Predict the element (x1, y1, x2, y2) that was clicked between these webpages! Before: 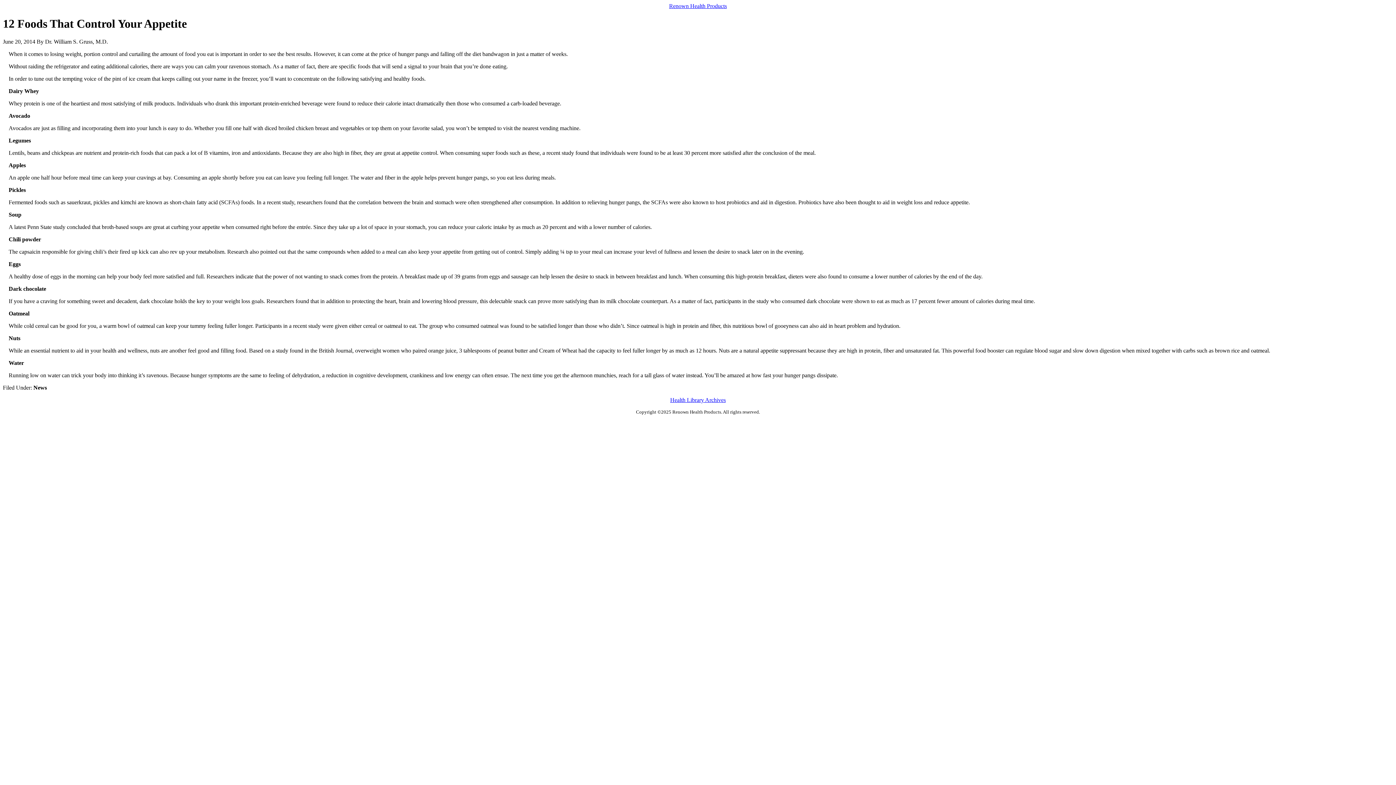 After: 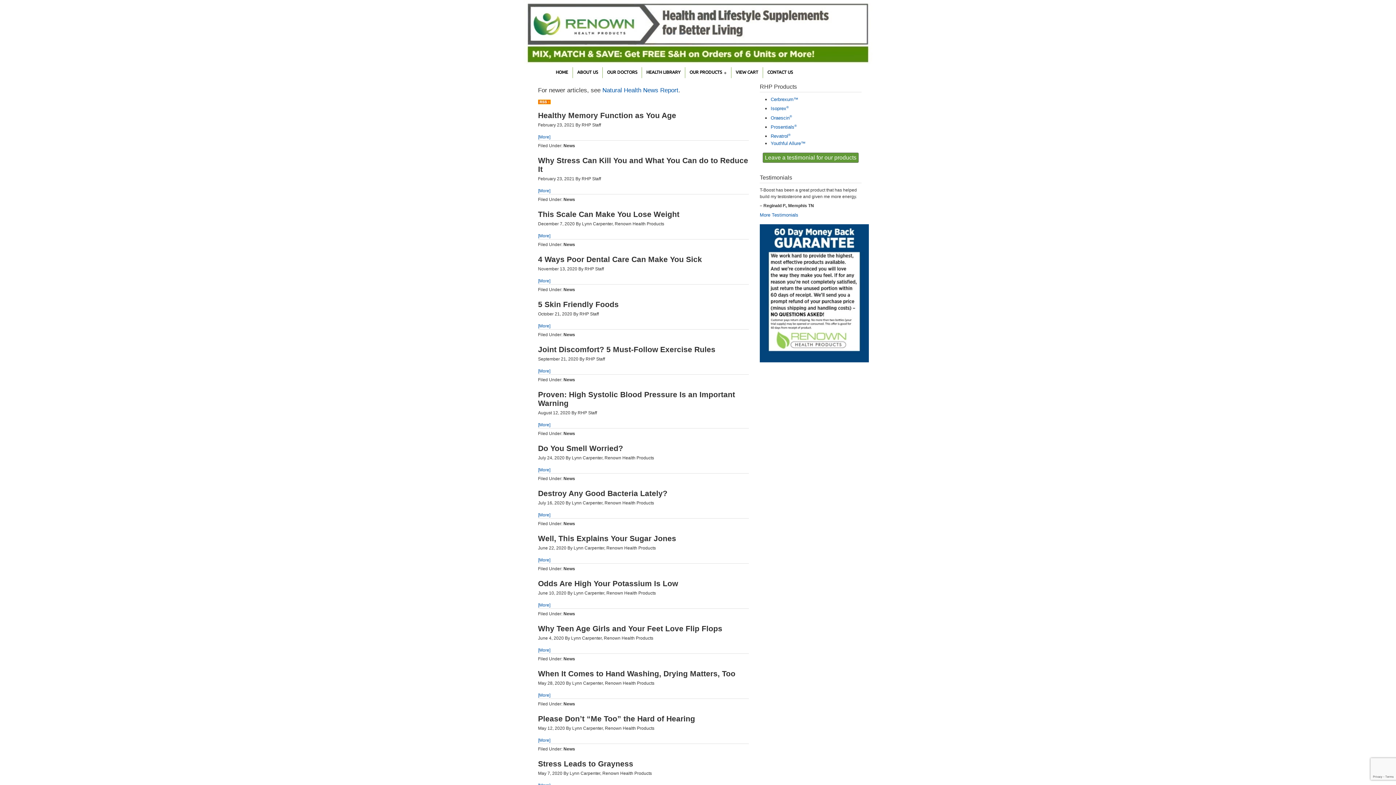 Action: bbox: (670, 397, 726, 403) label: Health Library Archives